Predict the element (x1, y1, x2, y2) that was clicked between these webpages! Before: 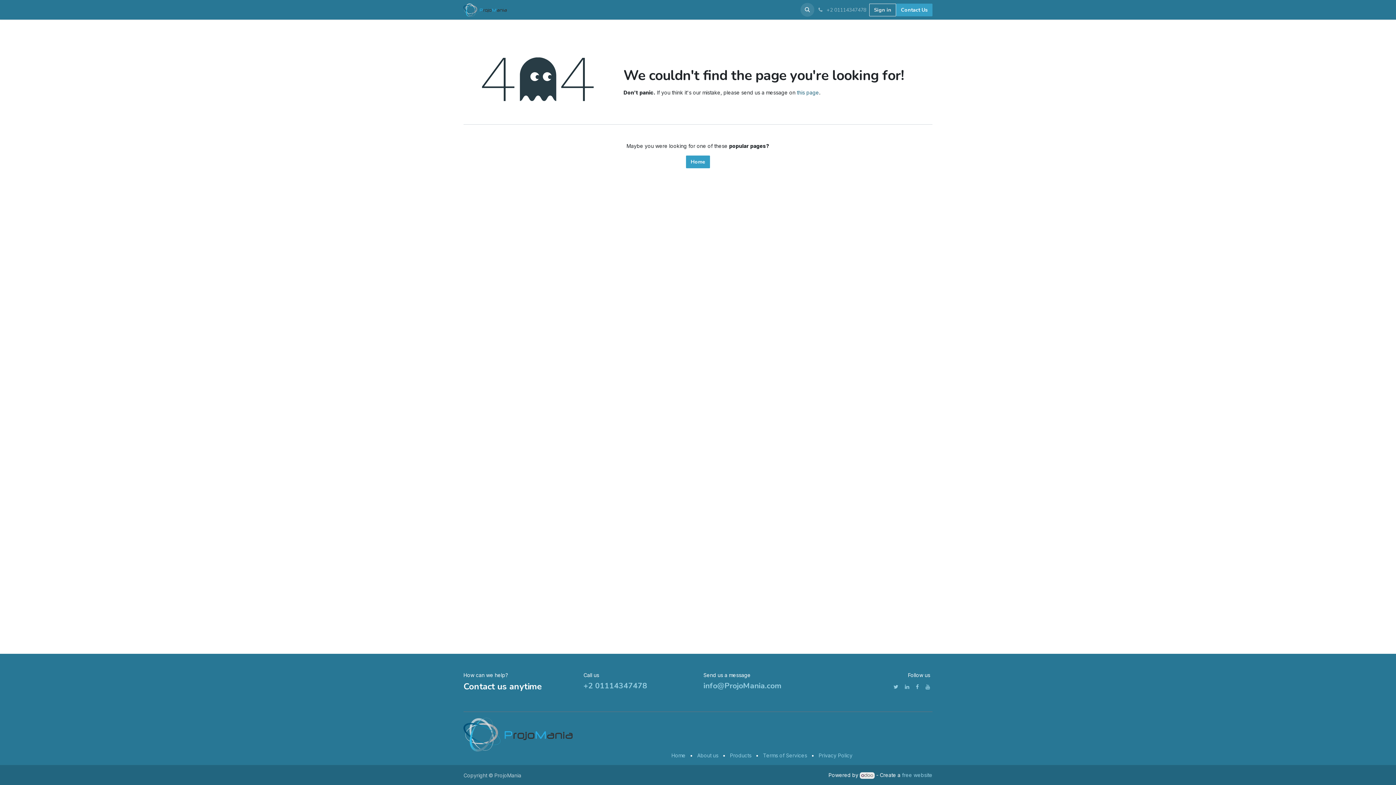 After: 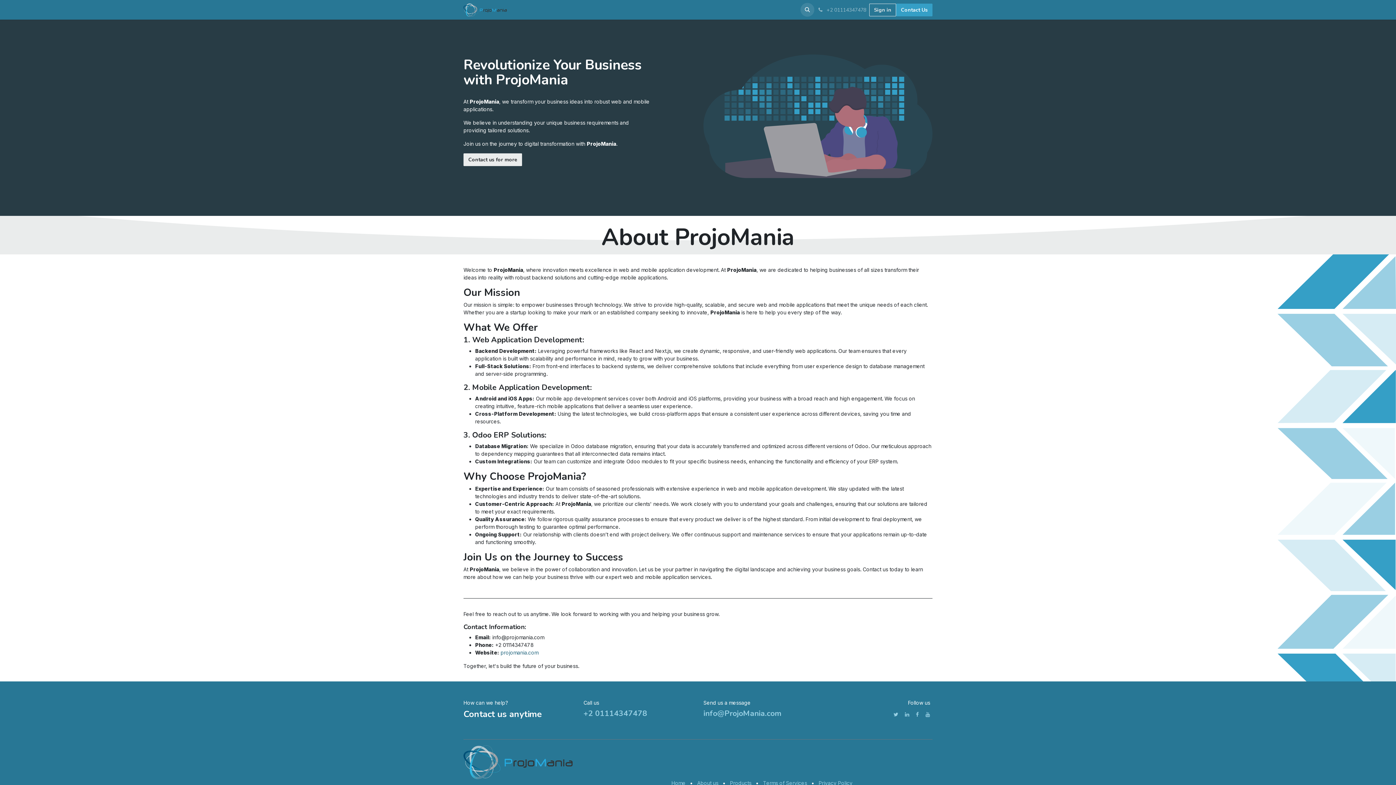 Action: label: About us bbox: (697, 752, 718, 759)